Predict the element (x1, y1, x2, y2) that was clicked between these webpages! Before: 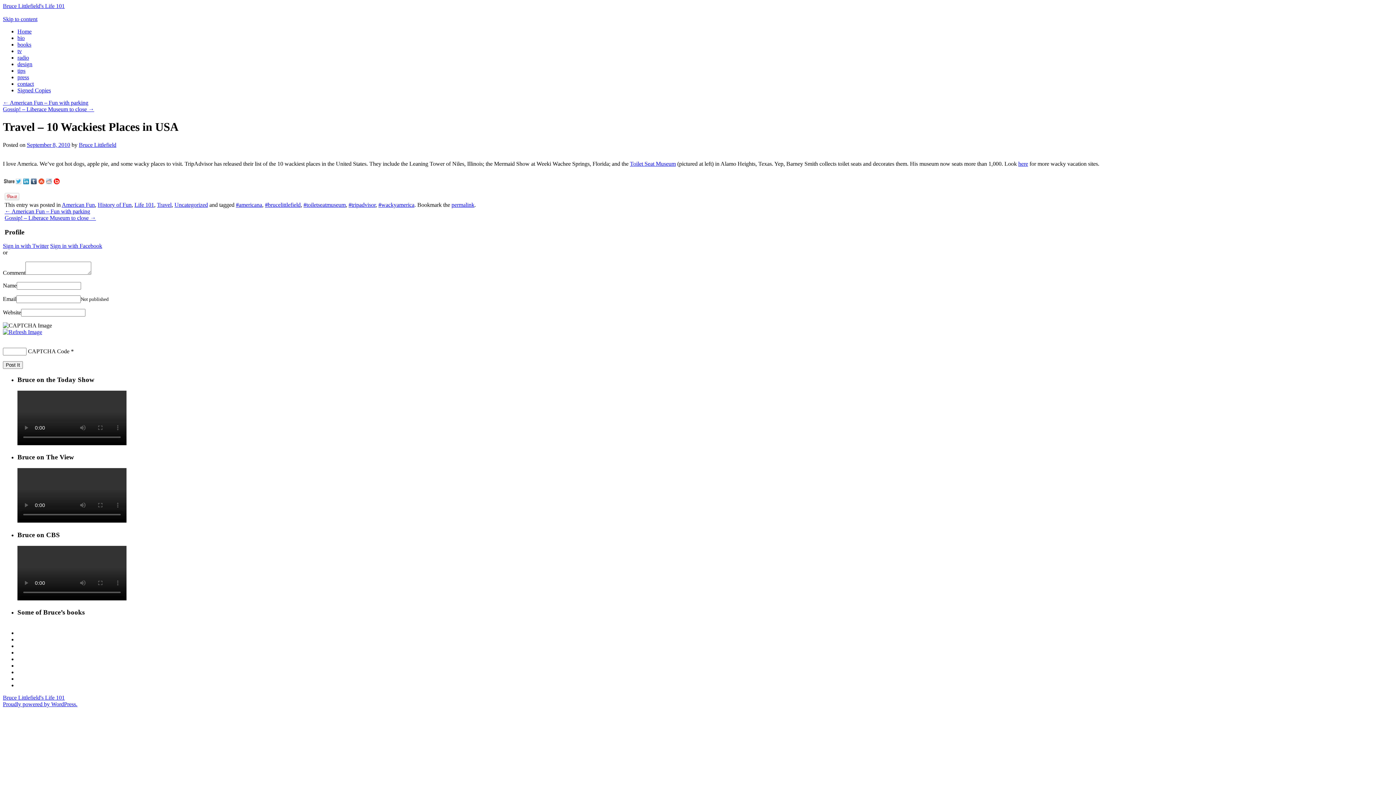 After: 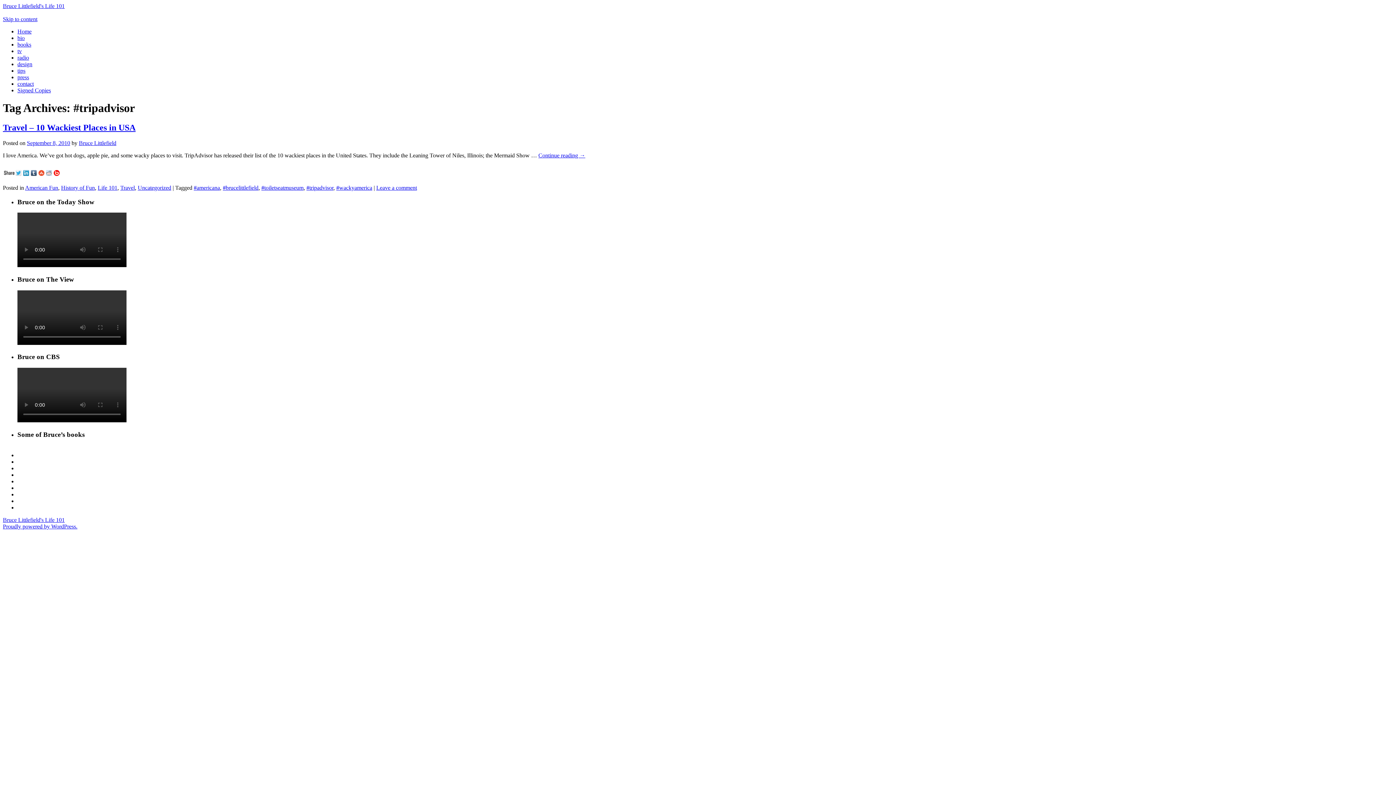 Action: label: #tripadvisor bbox: (348, 201, 375, 207)